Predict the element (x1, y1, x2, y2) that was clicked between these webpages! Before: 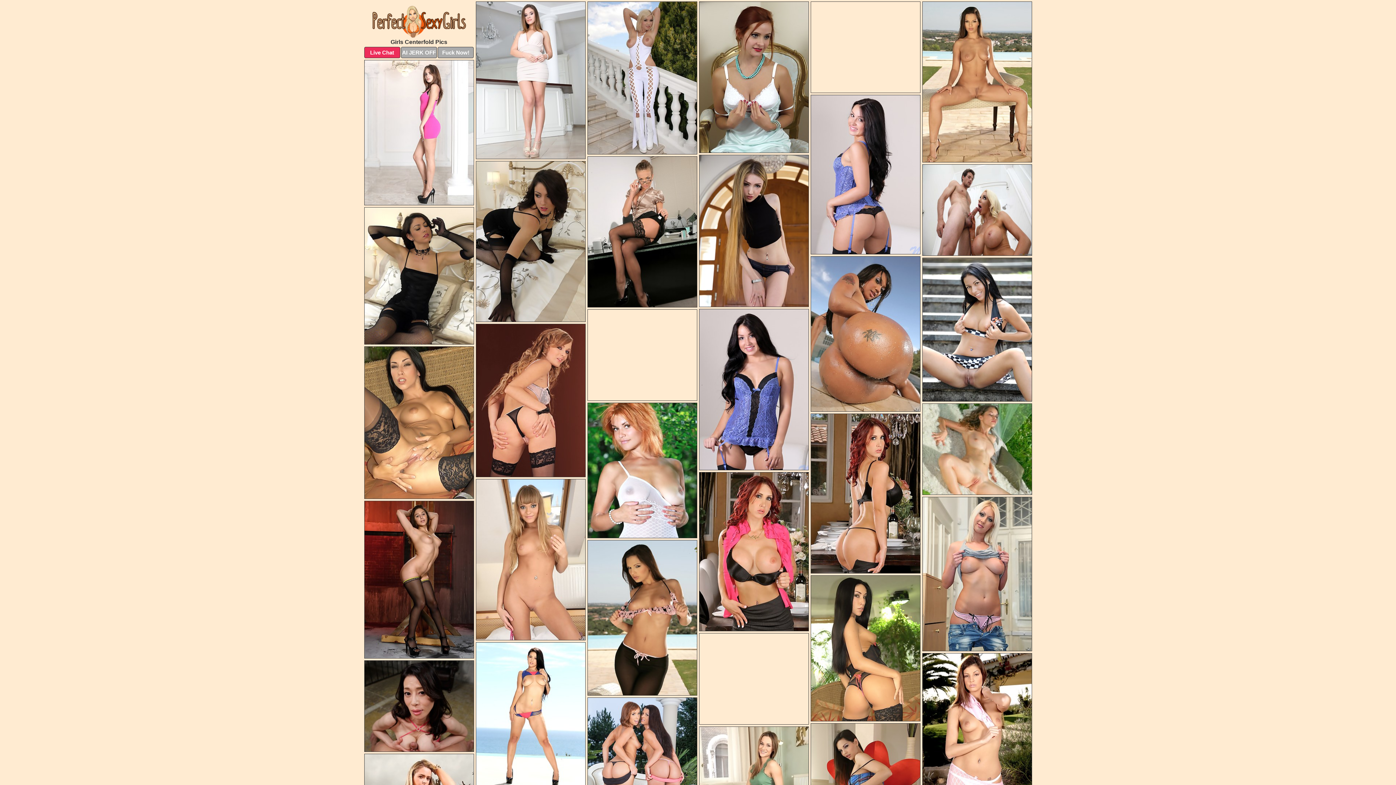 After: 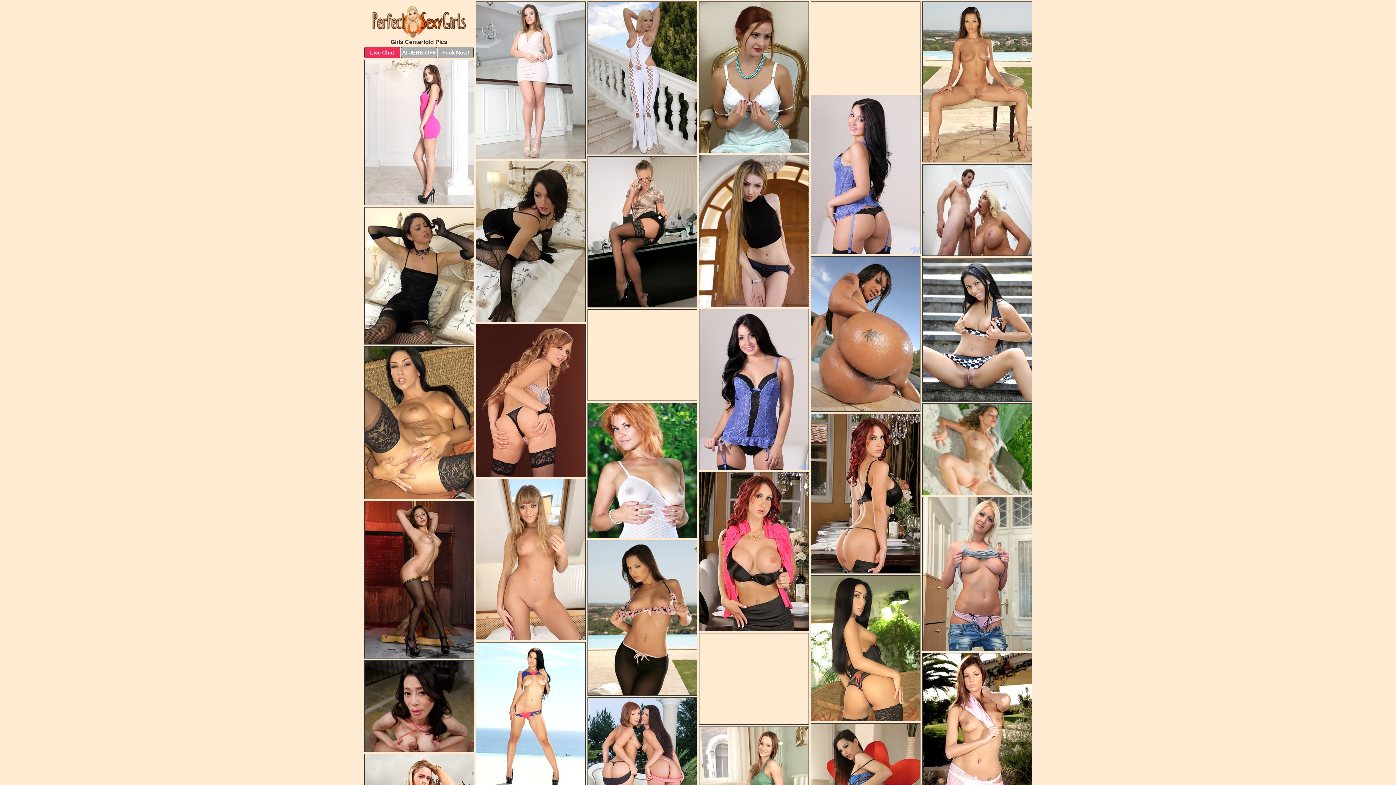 Action: bbox: (699, 154, 808, 307)